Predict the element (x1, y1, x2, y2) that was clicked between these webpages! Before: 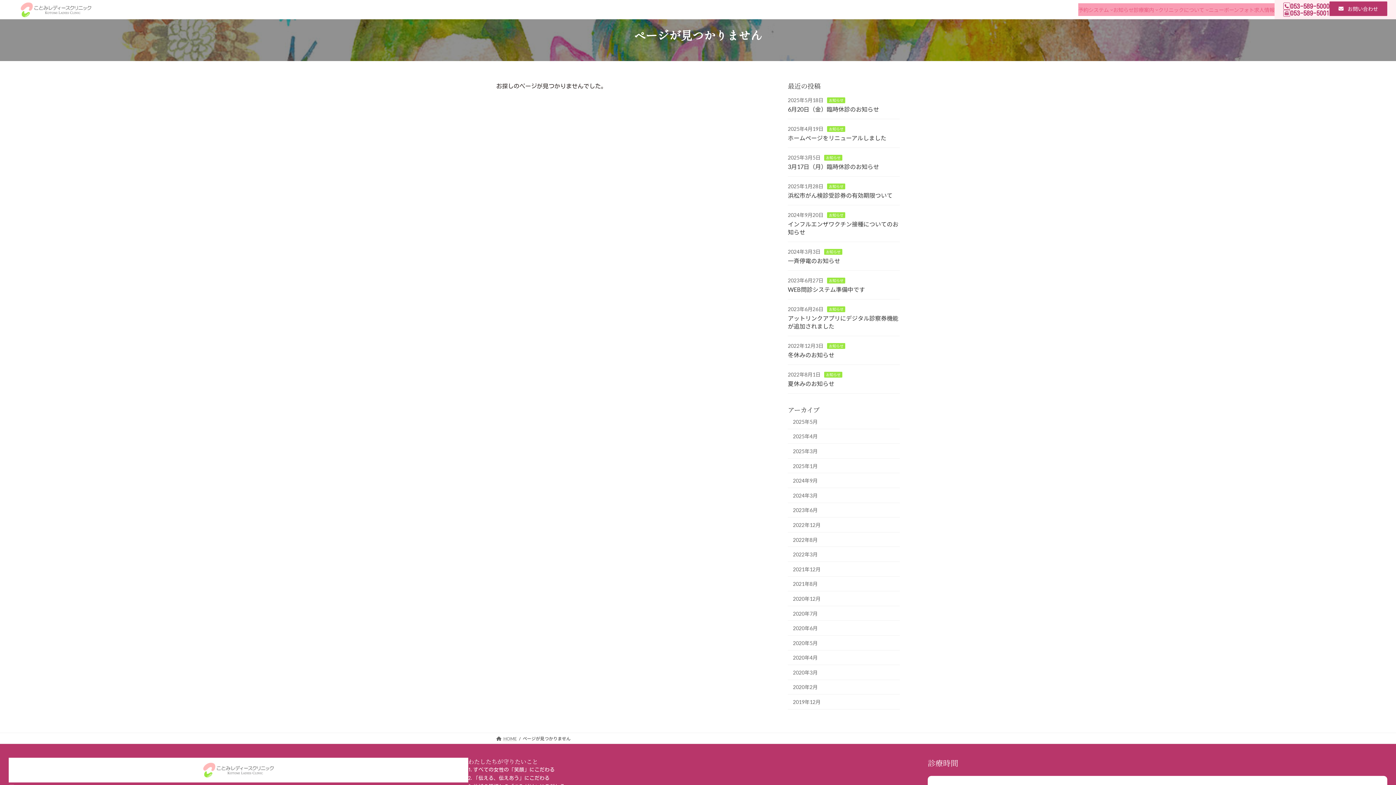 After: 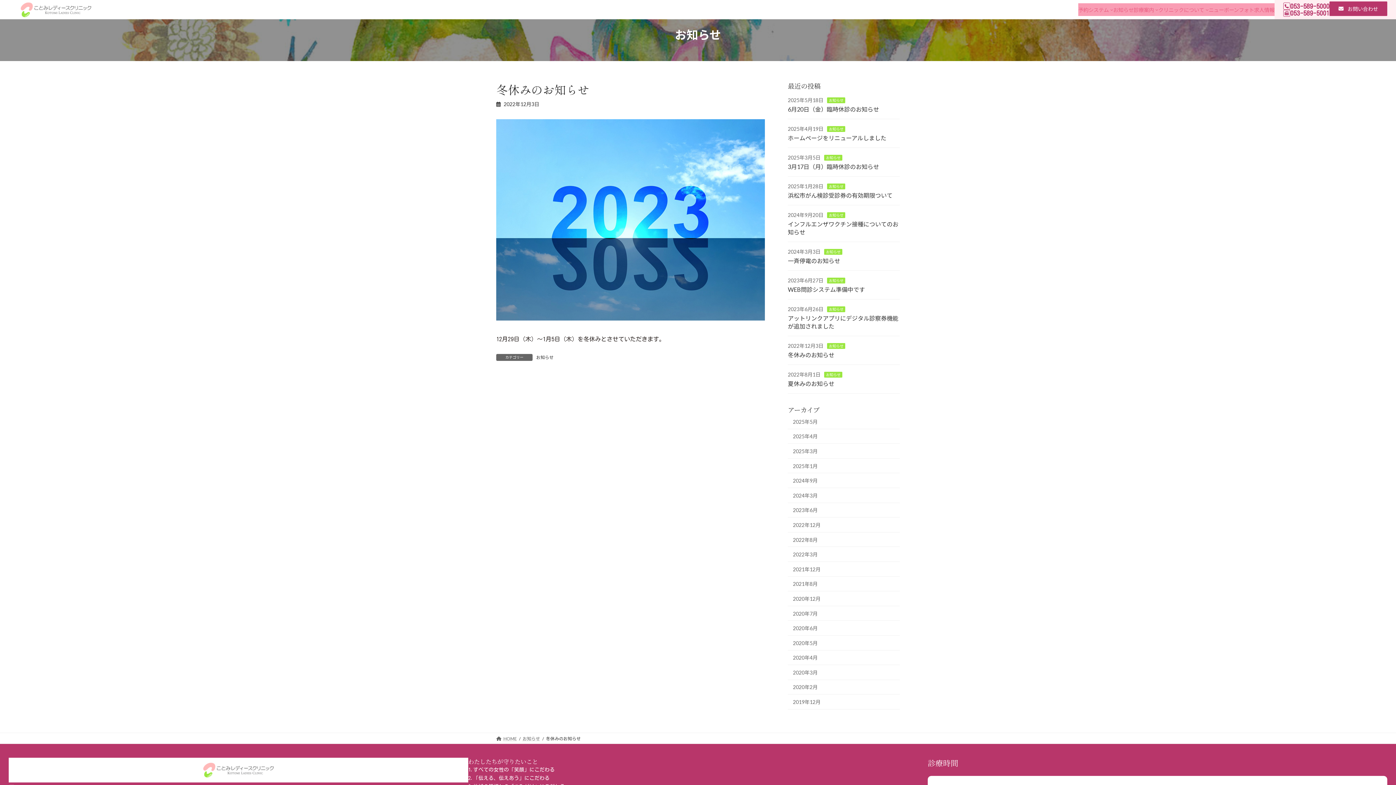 Action: label: 冬休みのお知らせ bbox: (788, 351, 834, 358)